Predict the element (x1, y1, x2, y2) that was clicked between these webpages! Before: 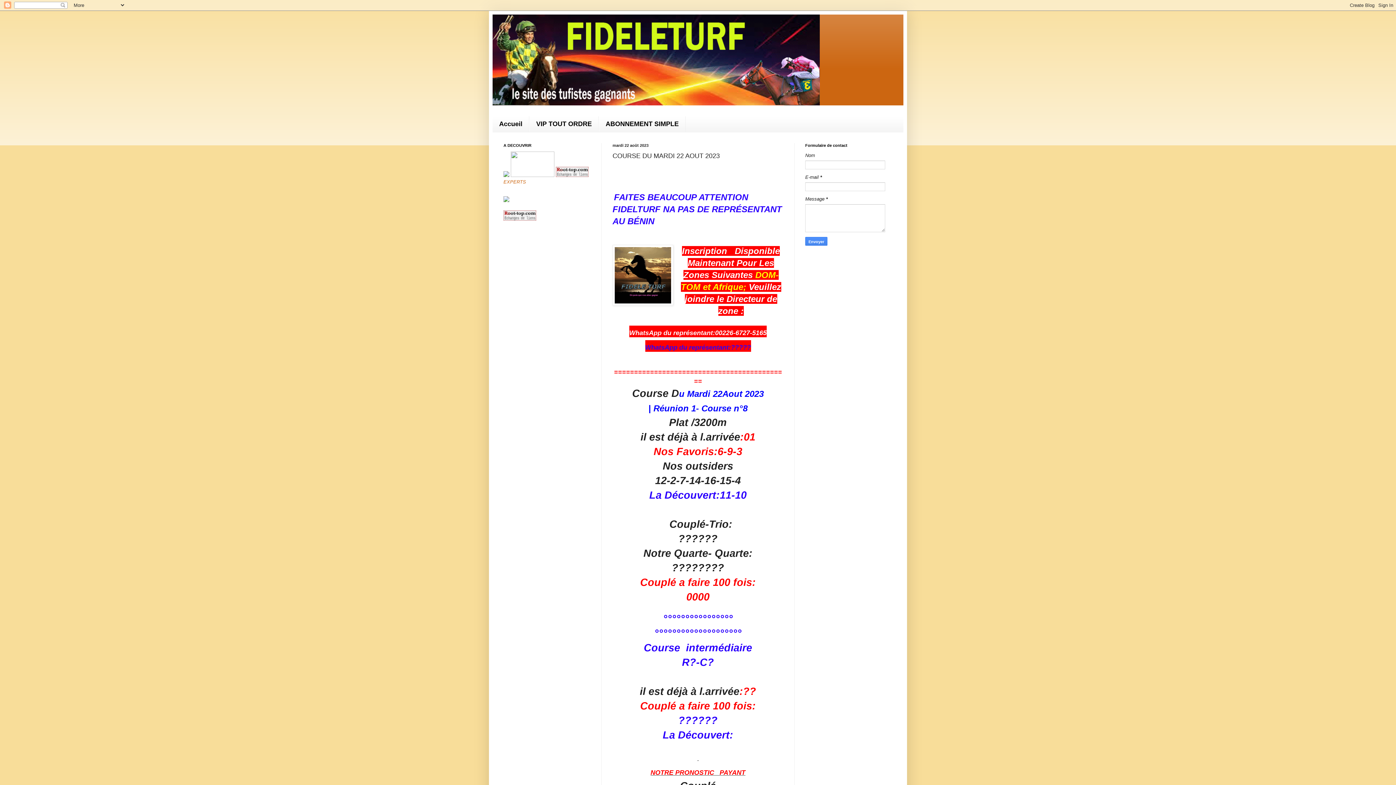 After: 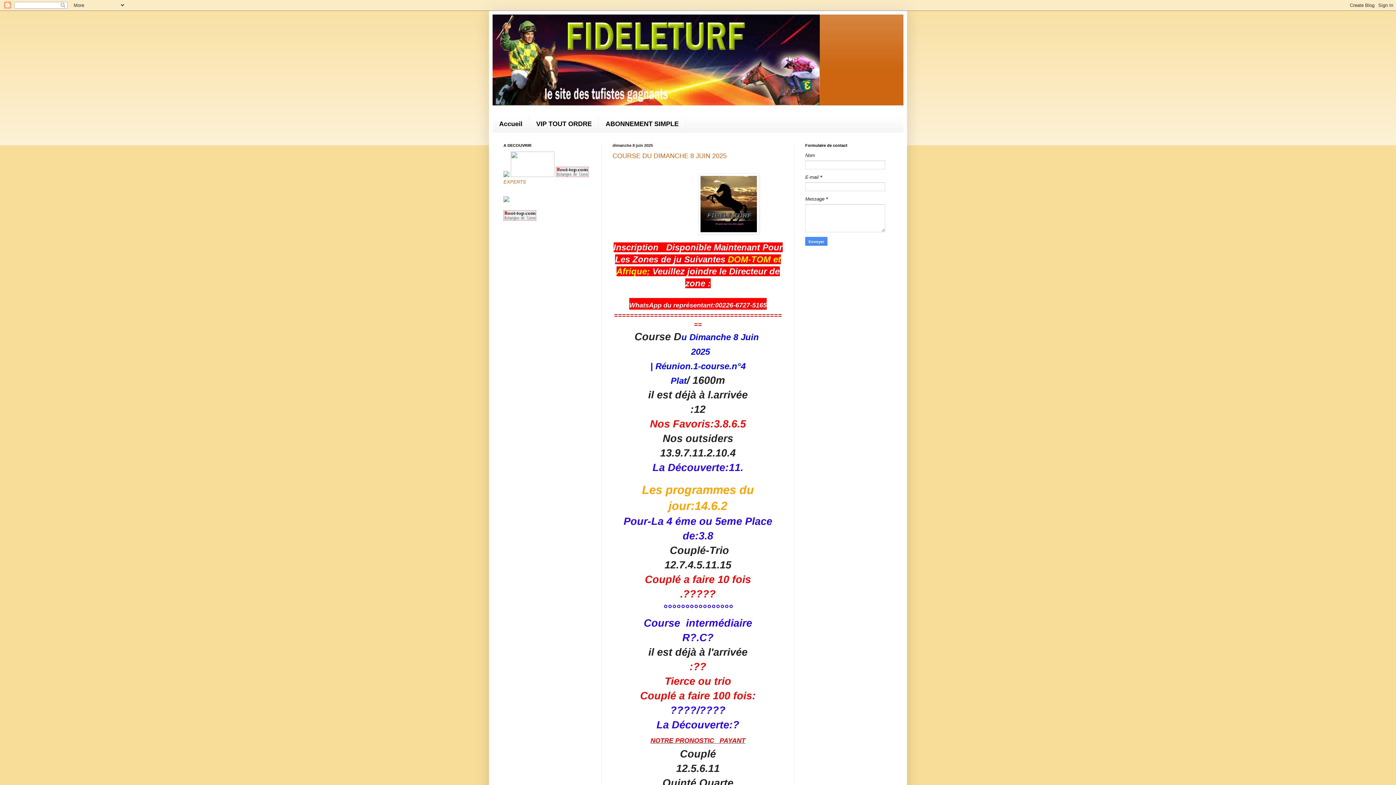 Action: bbox: (492, 14, 903, 105)